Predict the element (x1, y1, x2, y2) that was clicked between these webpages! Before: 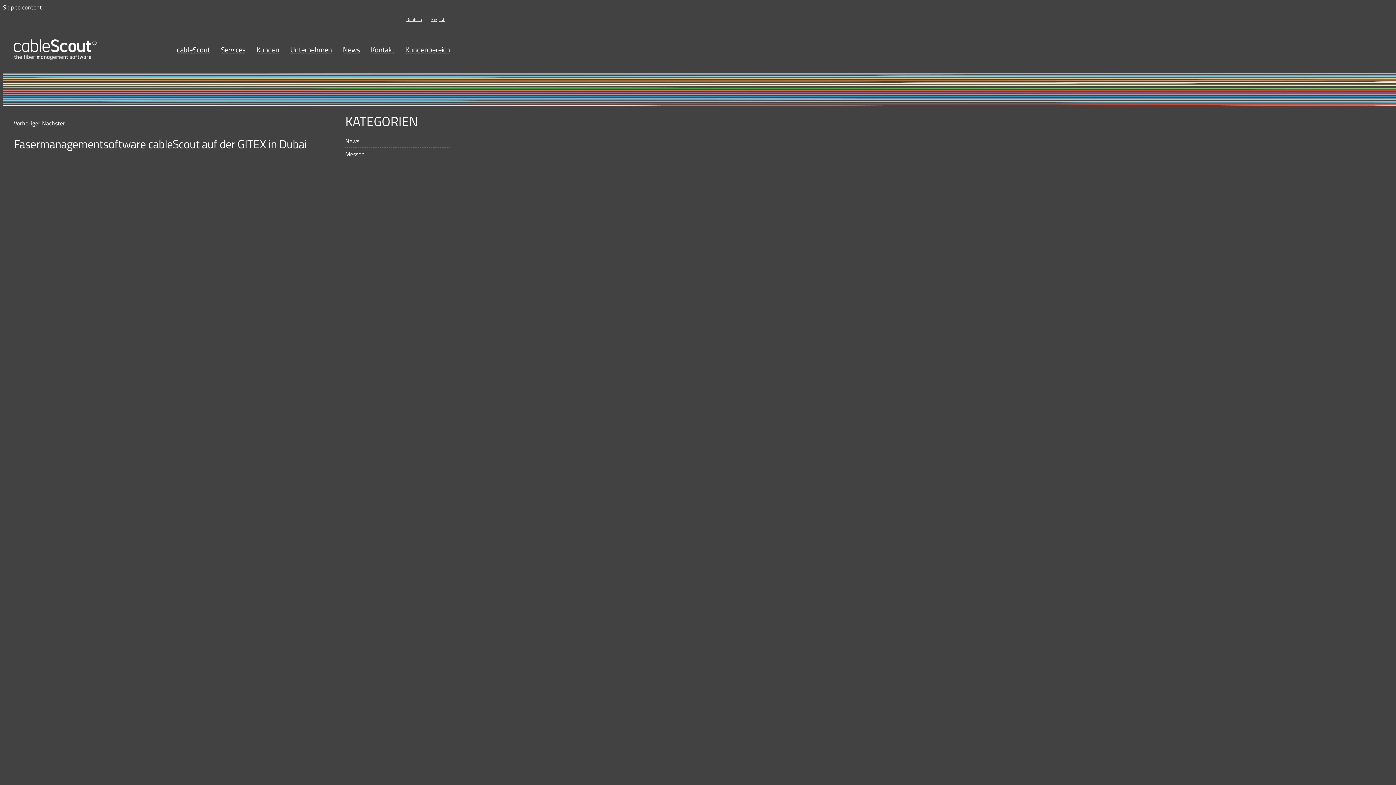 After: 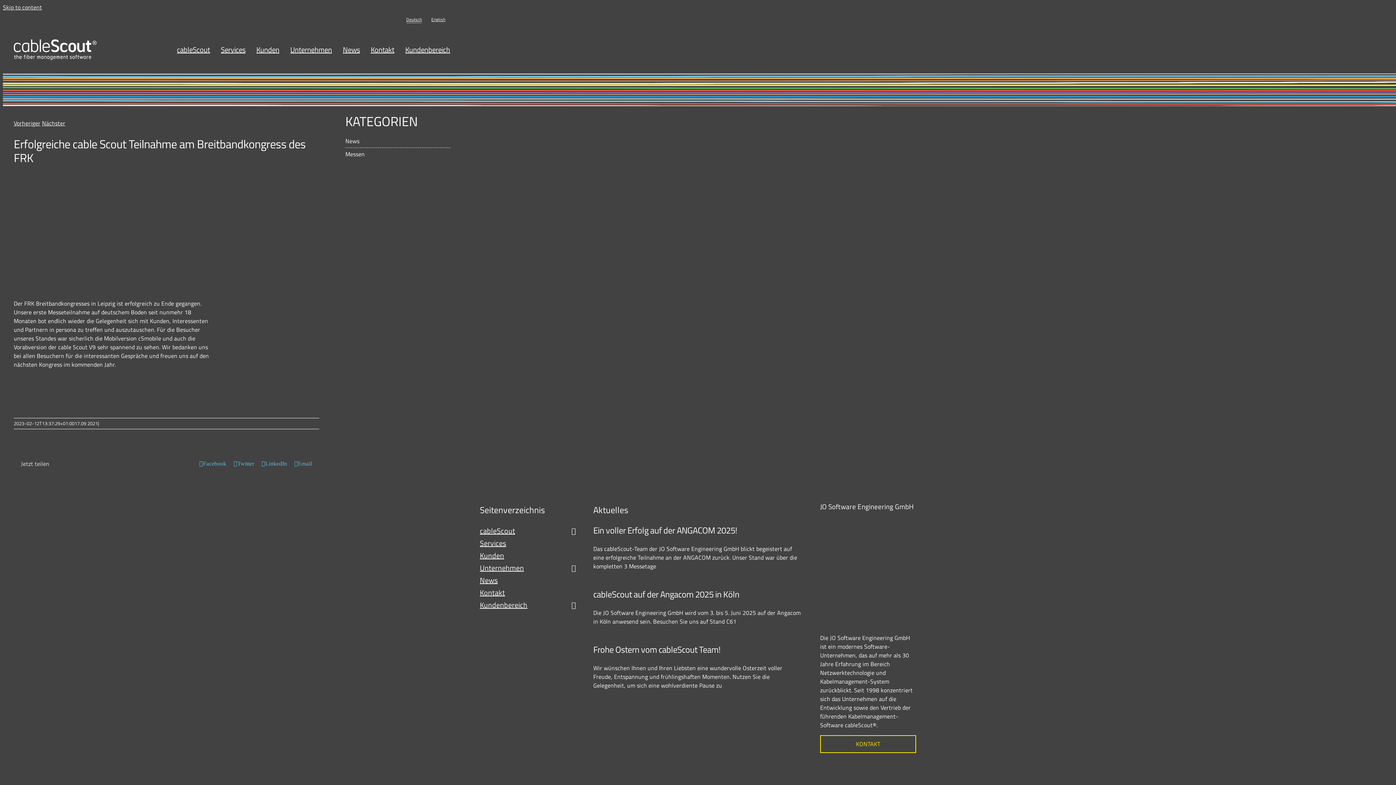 Action: bbox: (13, 118, 40, 127) label: Vorheriger